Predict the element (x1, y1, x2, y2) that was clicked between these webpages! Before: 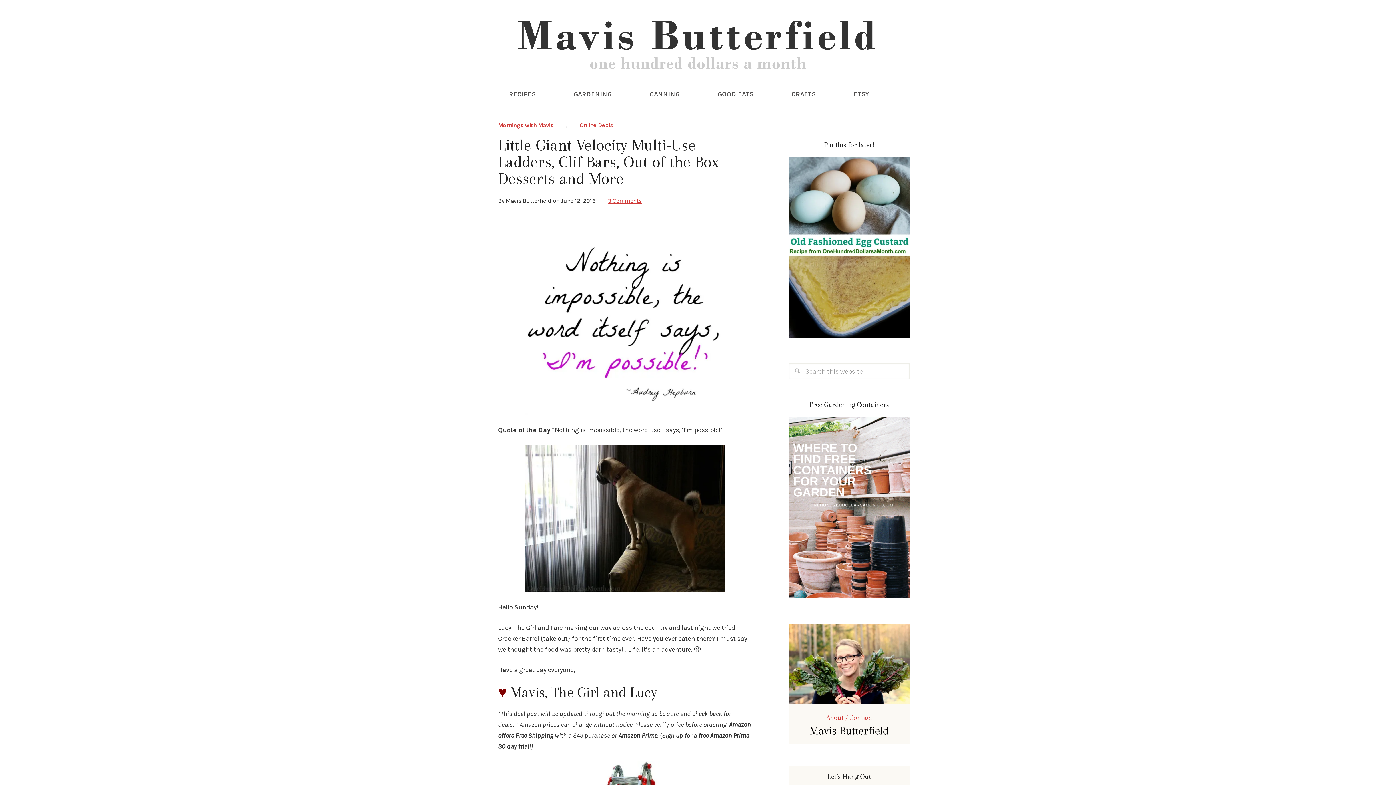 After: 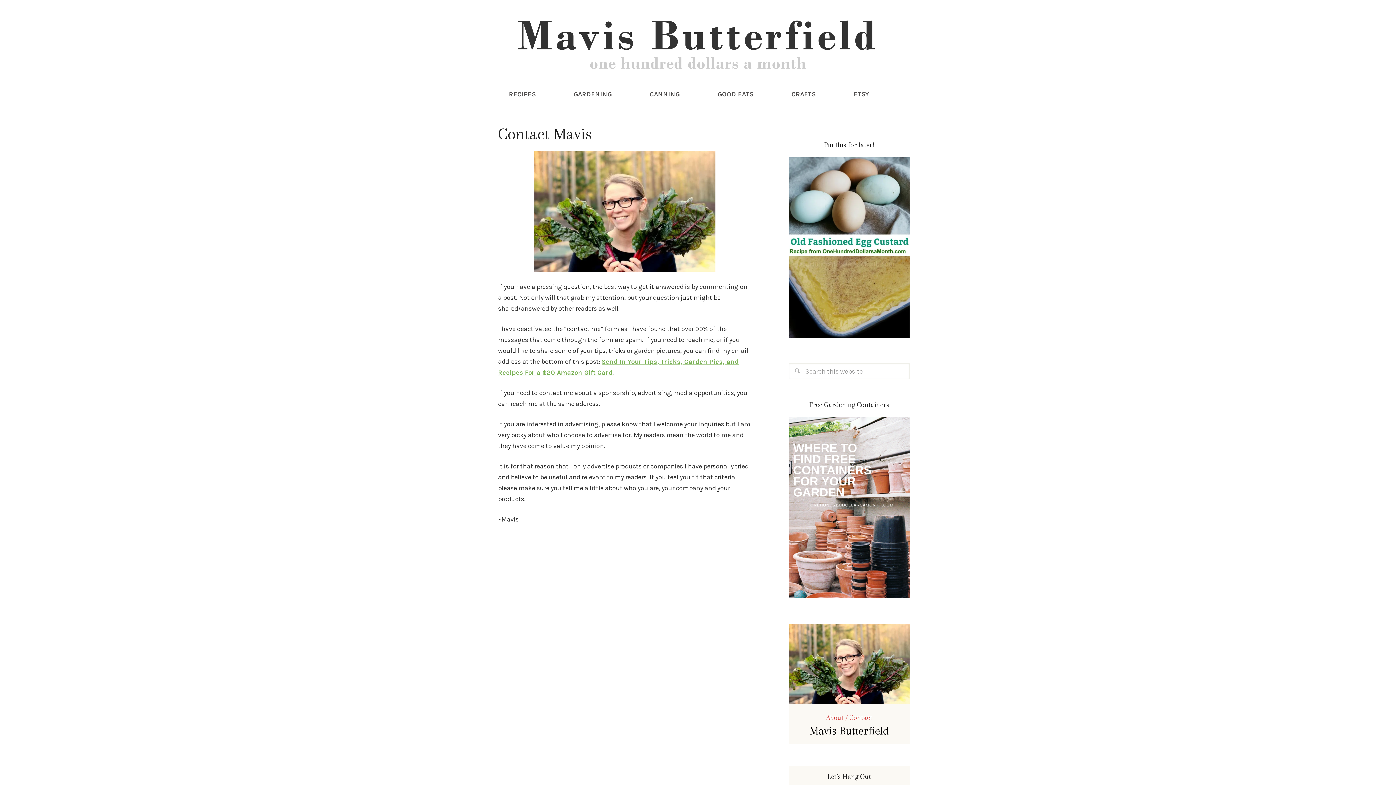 Action: label: About / Contact
Mavis Butterfield bbox: (789, 699, 909, 744)